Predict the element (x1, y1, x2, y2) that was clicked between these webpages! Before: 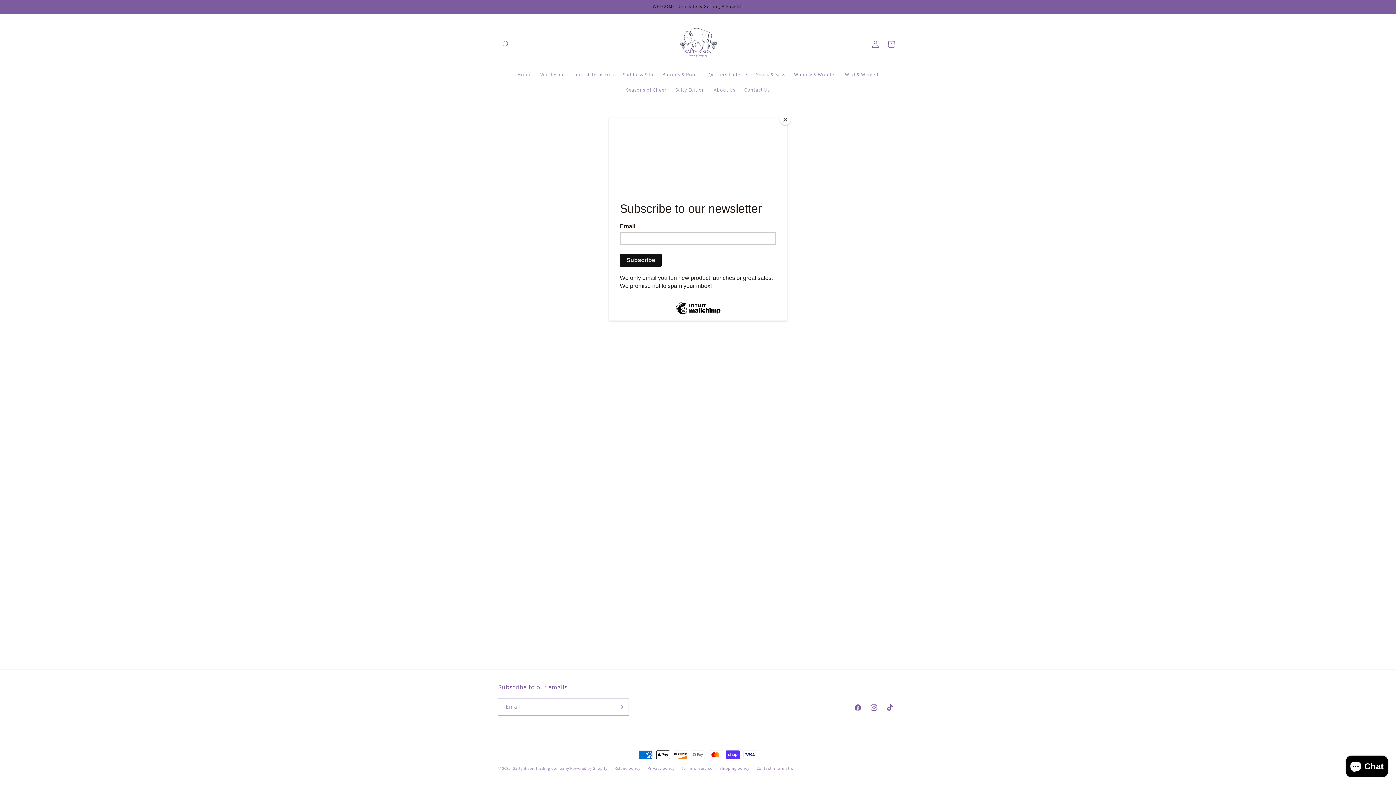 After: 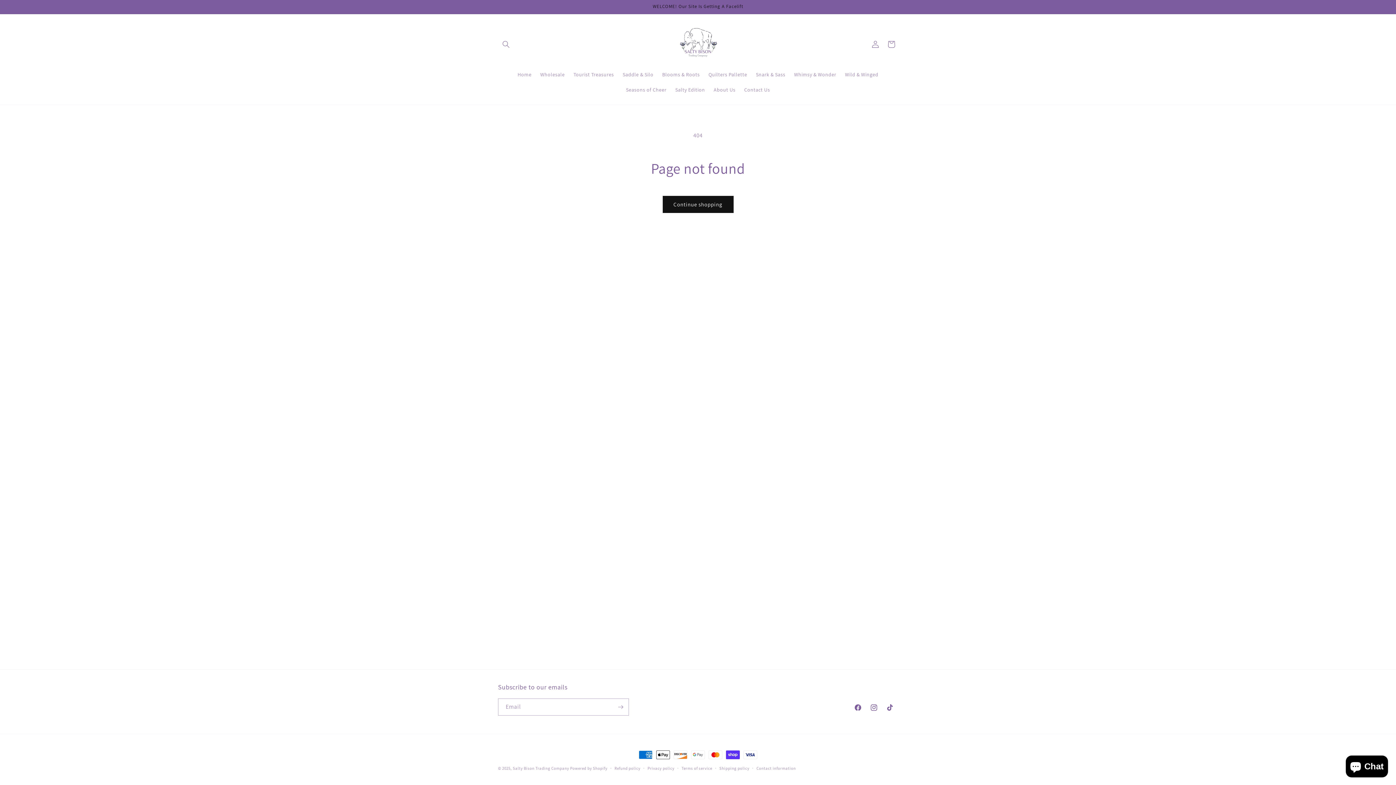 Action: label: Close bbox: (780, 114, 790, 125)